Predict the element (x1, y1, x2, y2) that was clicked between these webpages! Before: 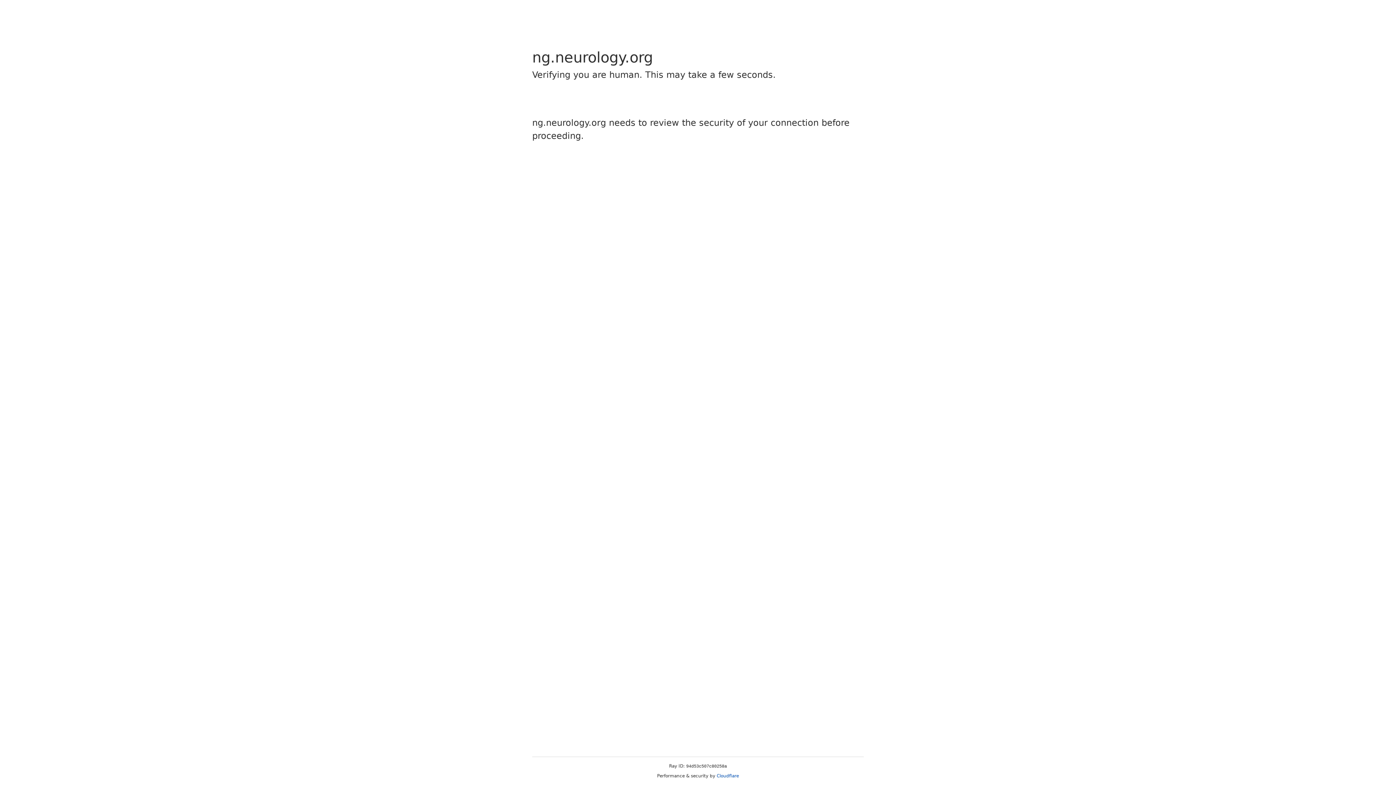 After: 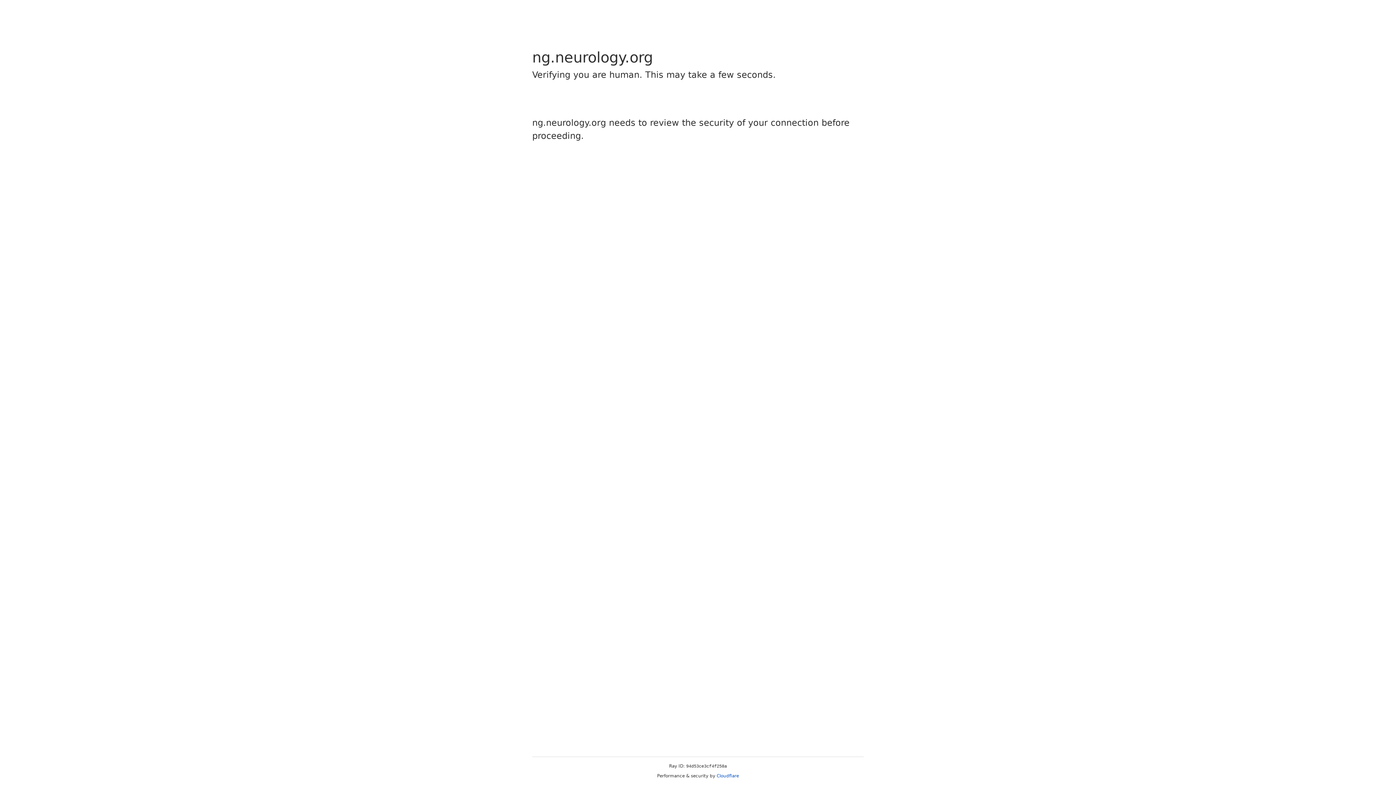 Action: label: Cloudflare bbox: (716, 773, 739, 778)